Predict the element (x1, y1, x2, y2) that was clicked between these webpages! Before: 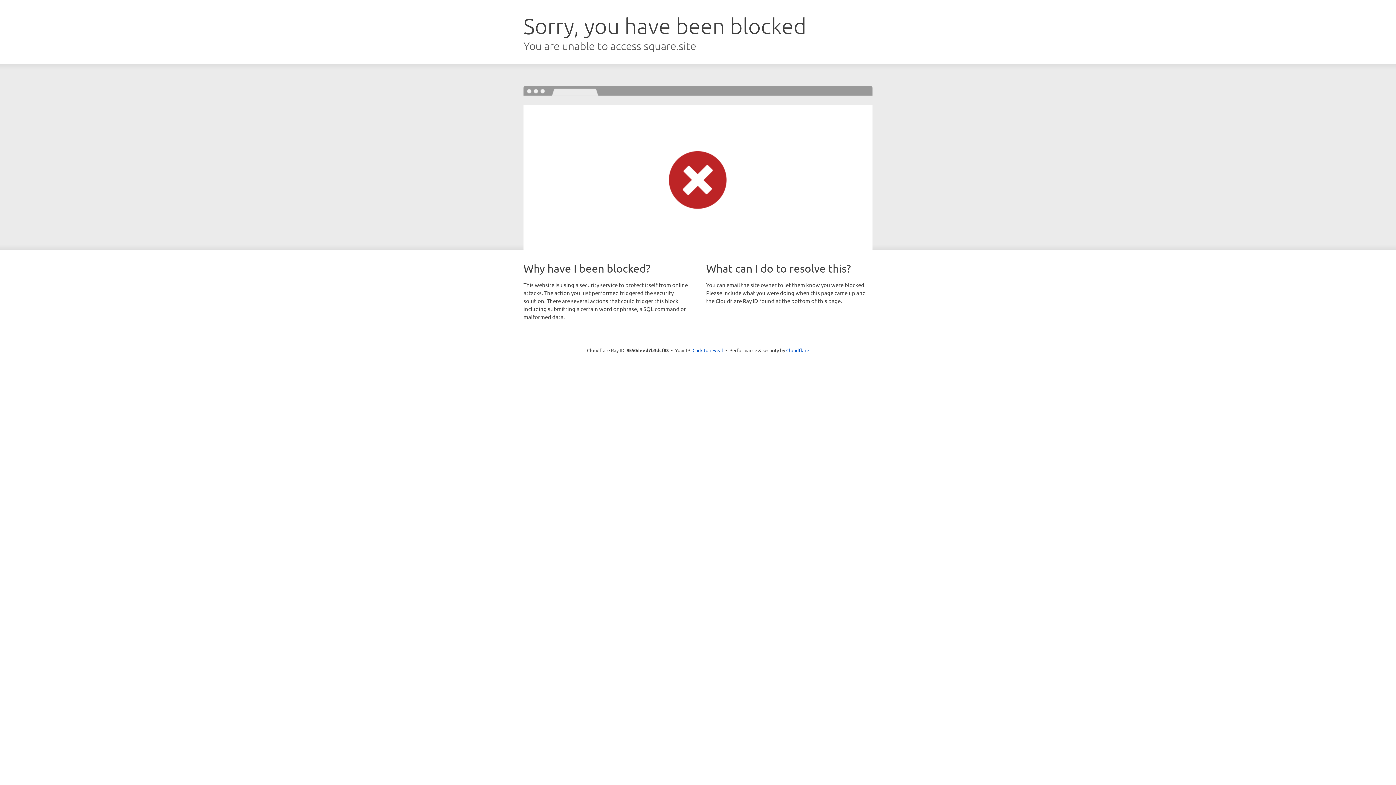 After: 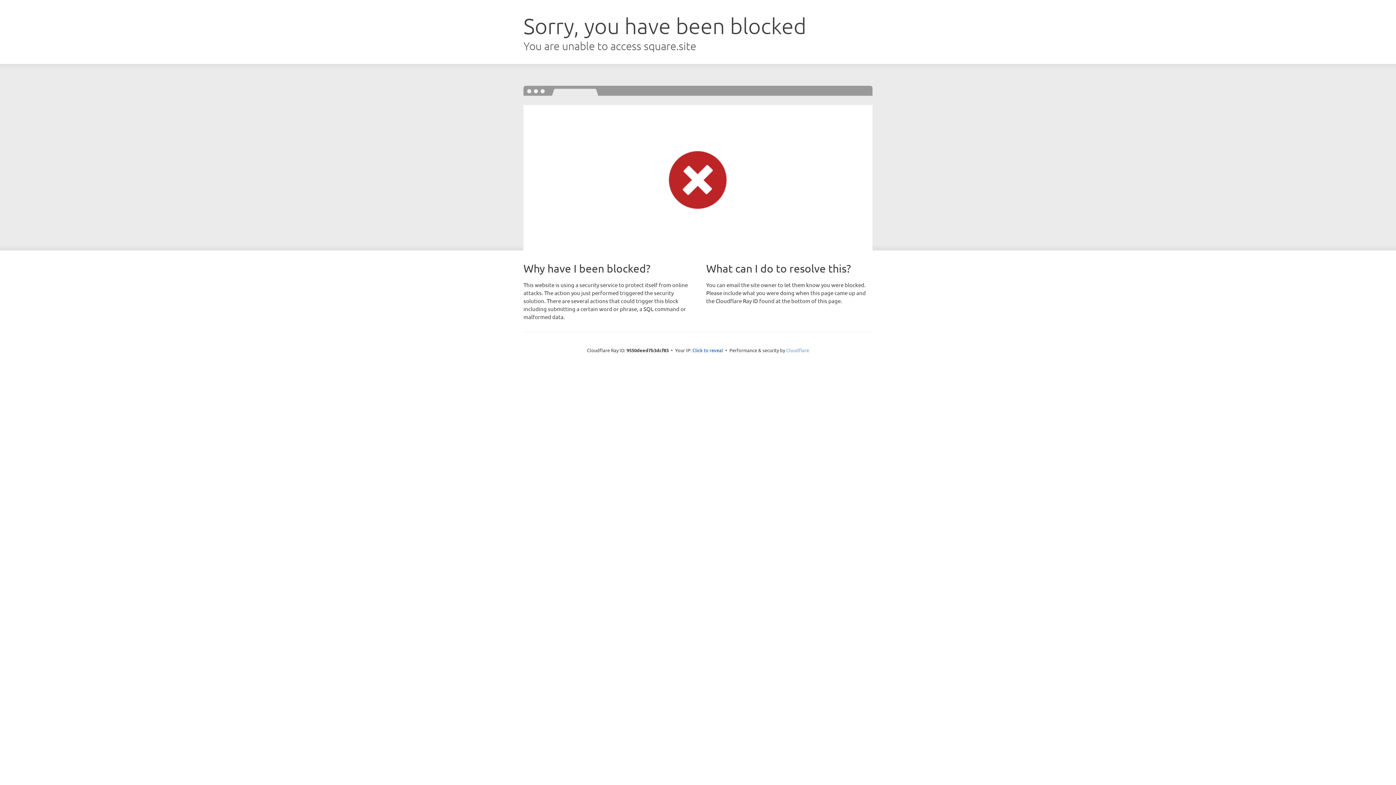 Action: bbox: (786, 347, 809, 353) label: Cloudflare